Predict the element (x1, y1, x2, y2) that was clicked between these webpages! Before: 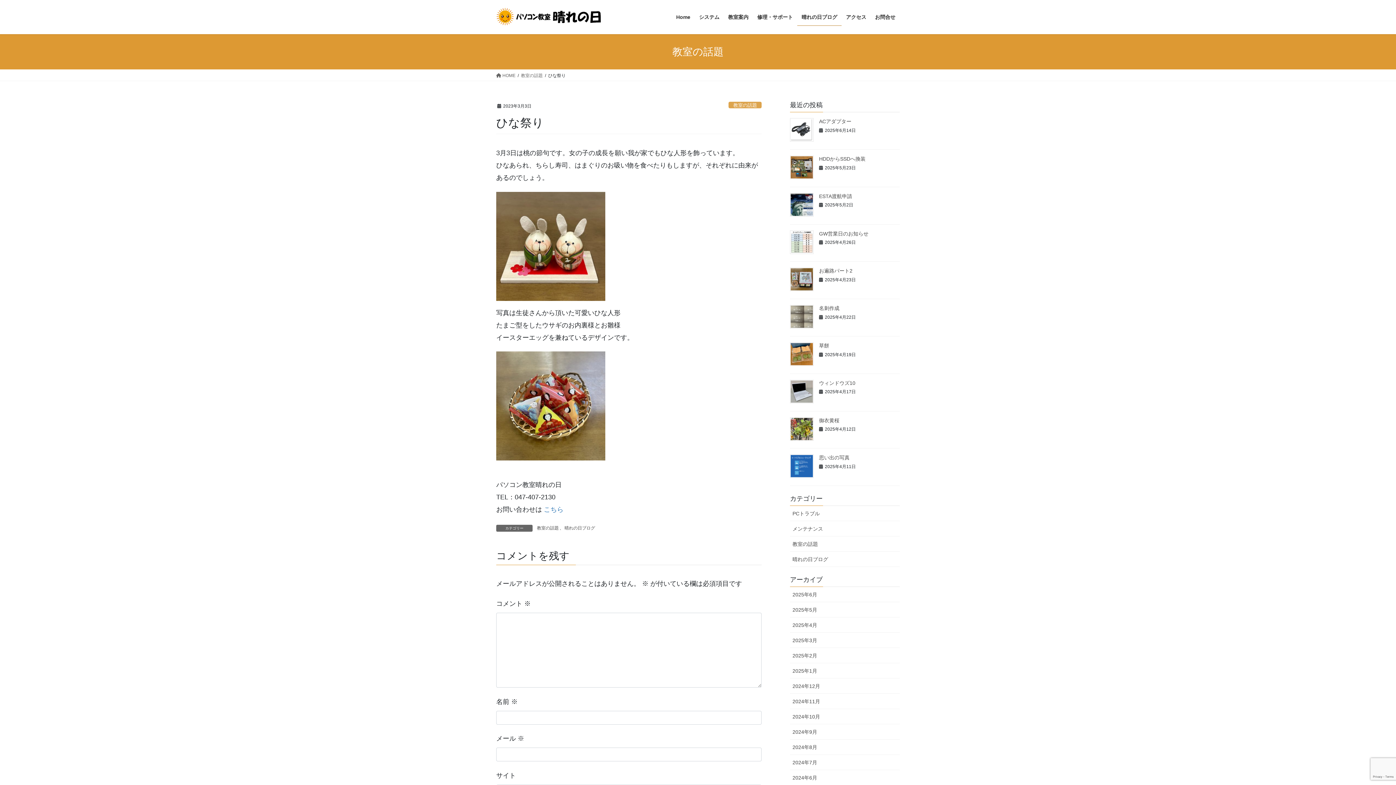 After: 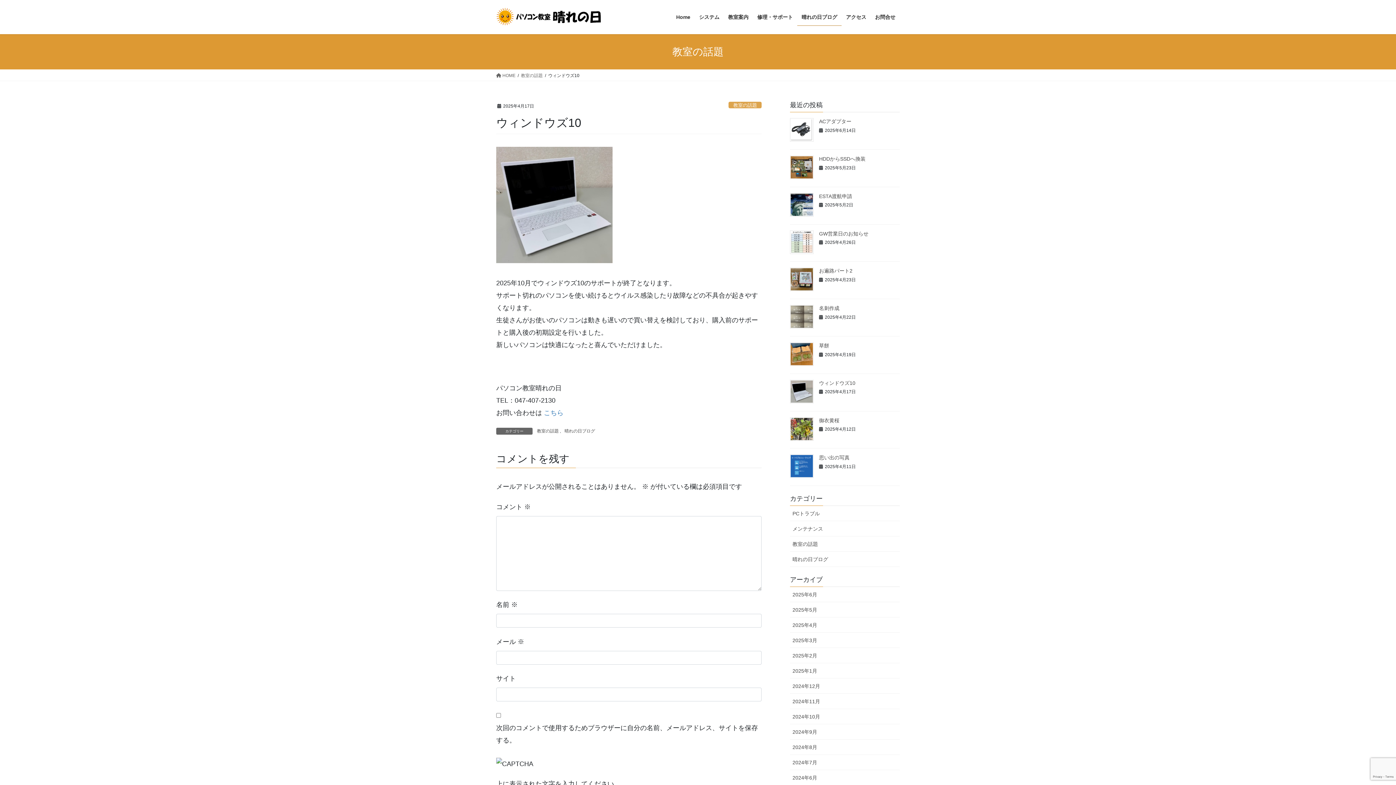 Action: bbox: (790, 379, 813, 403)